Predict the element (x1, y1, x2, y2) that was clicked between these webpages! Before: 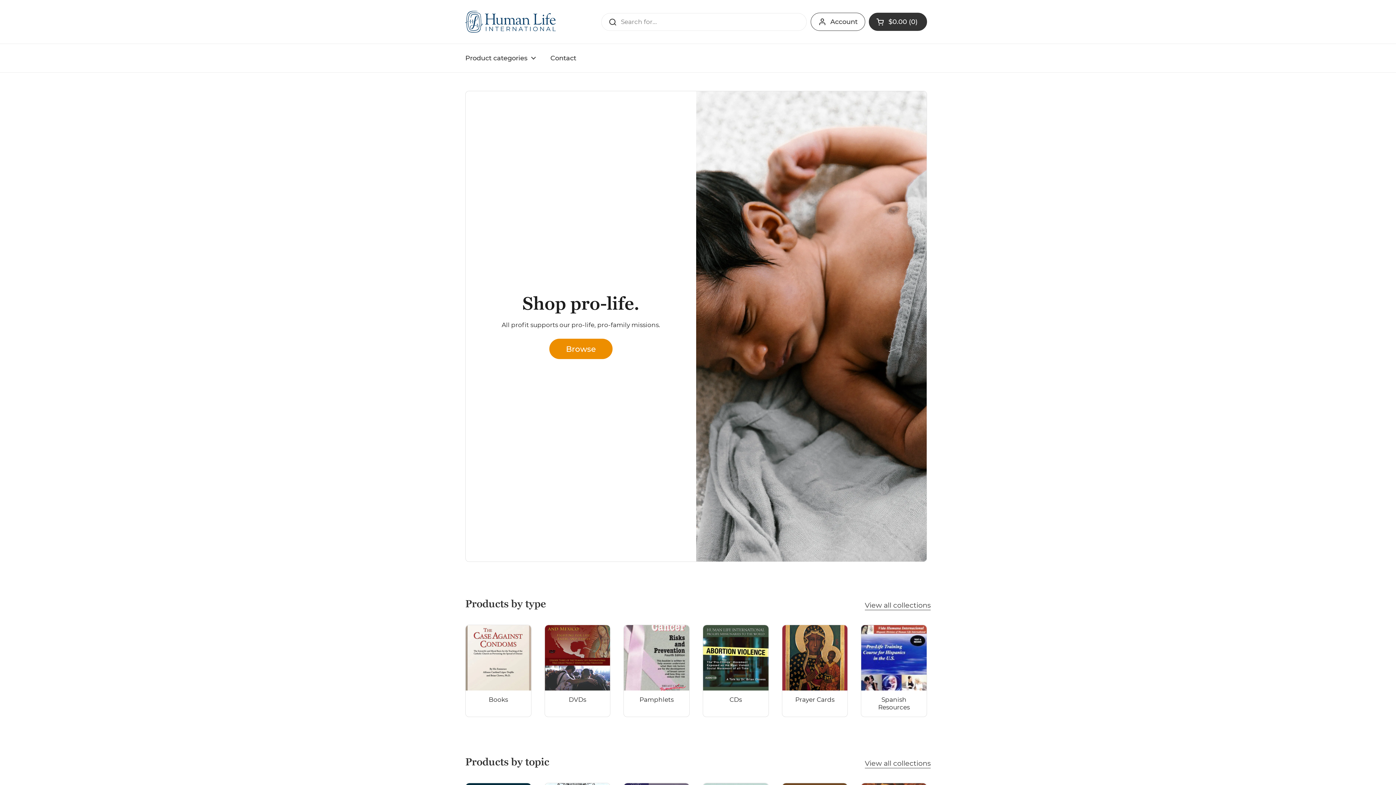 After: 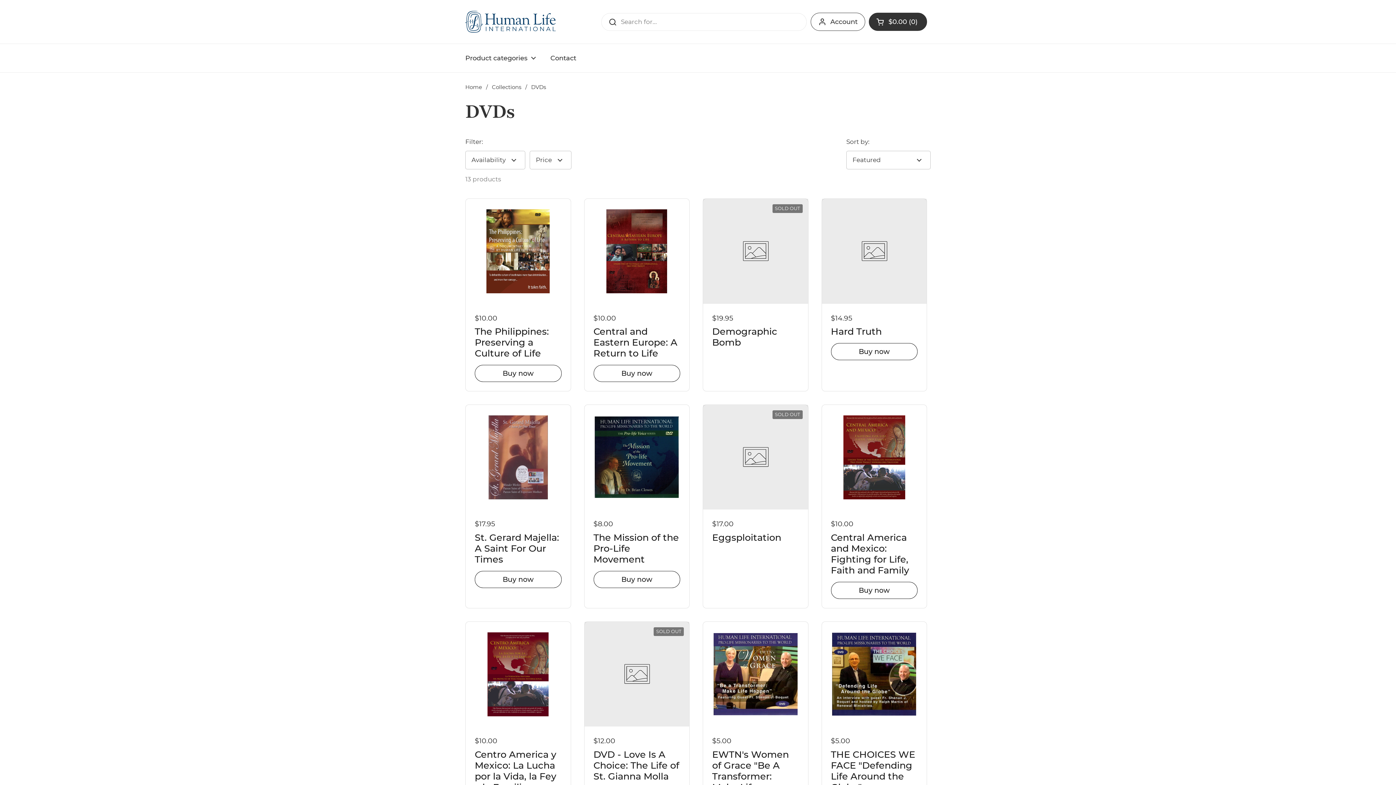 Action: label: DVDs bbox: (544, 625, 610, 716)